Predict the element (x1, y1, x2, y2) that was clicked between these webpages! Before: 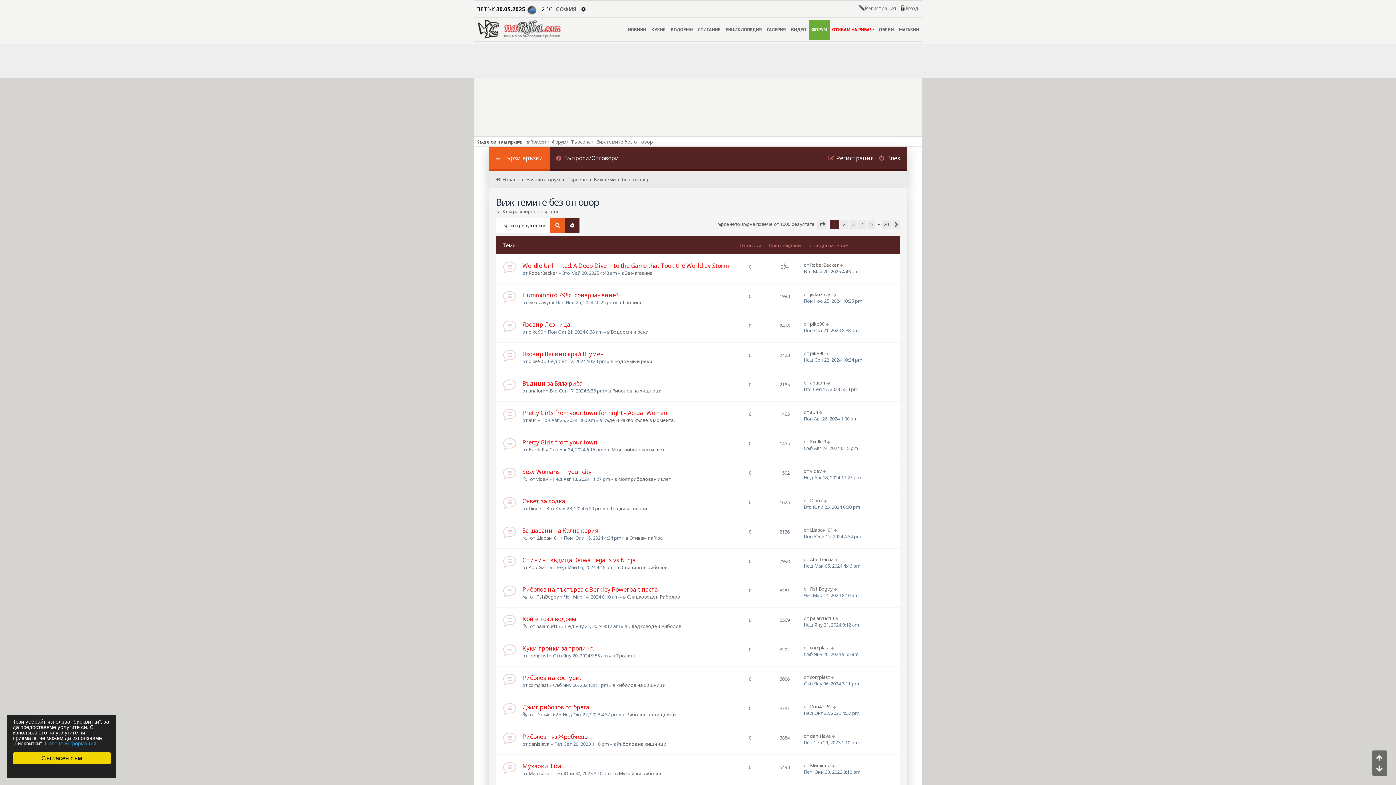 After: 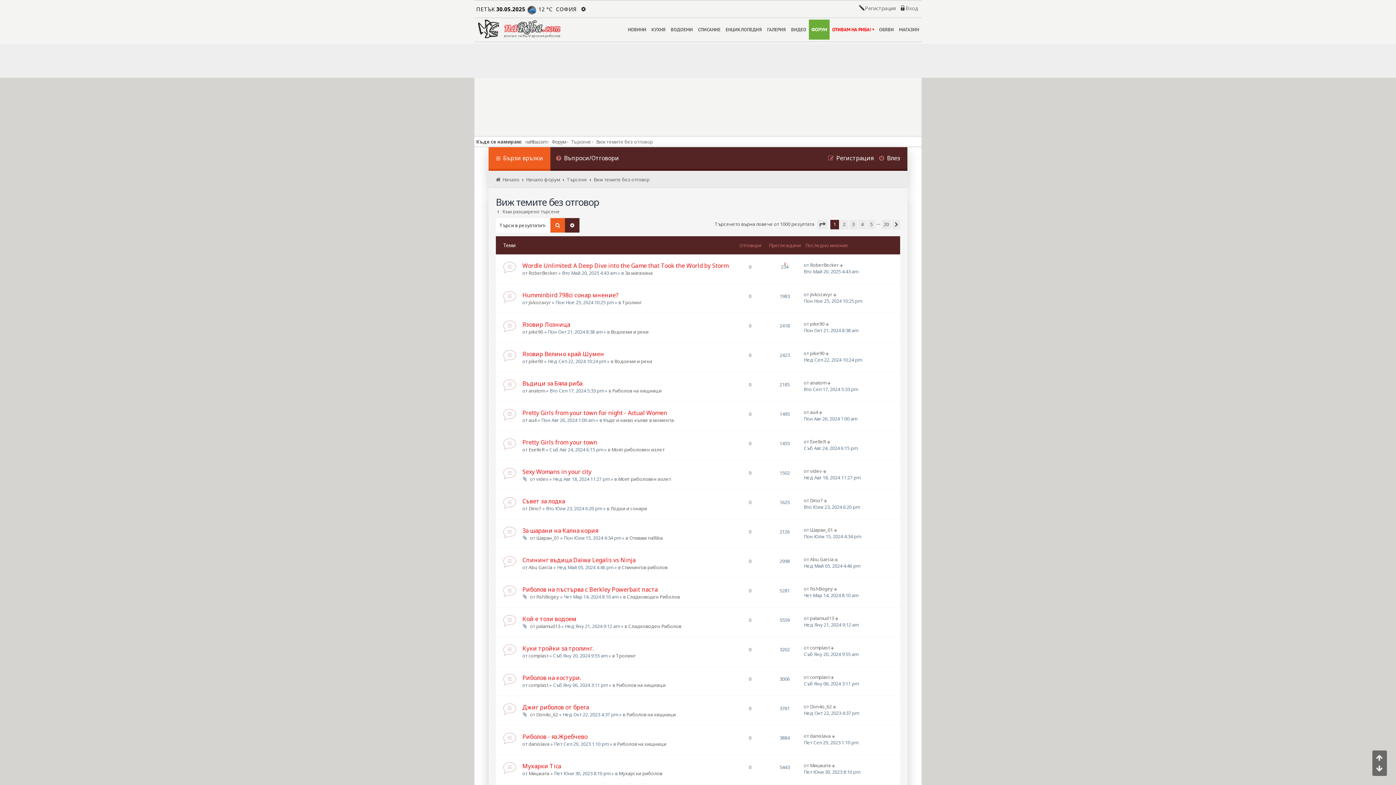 Action: label: Съгласен съм bbox: (12, 752, 110, 764)